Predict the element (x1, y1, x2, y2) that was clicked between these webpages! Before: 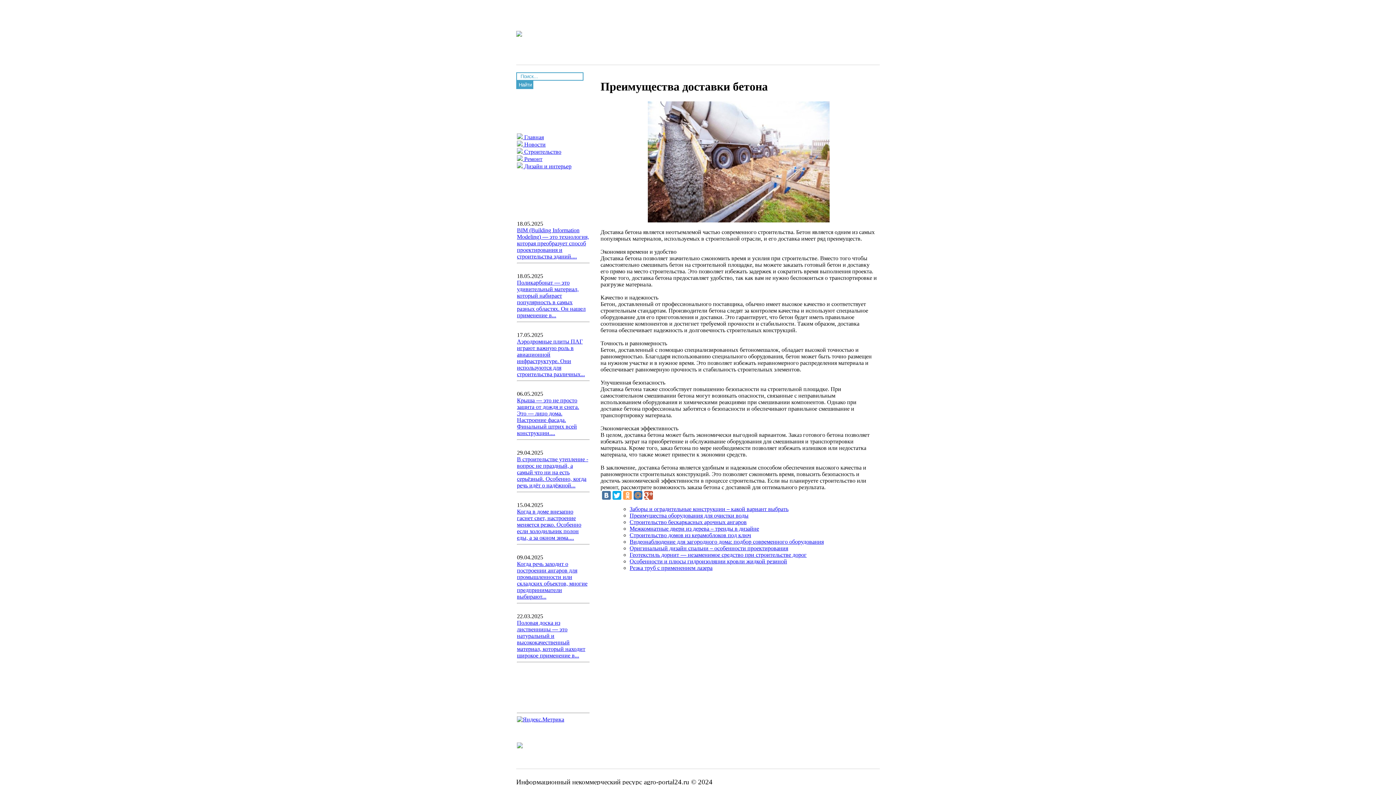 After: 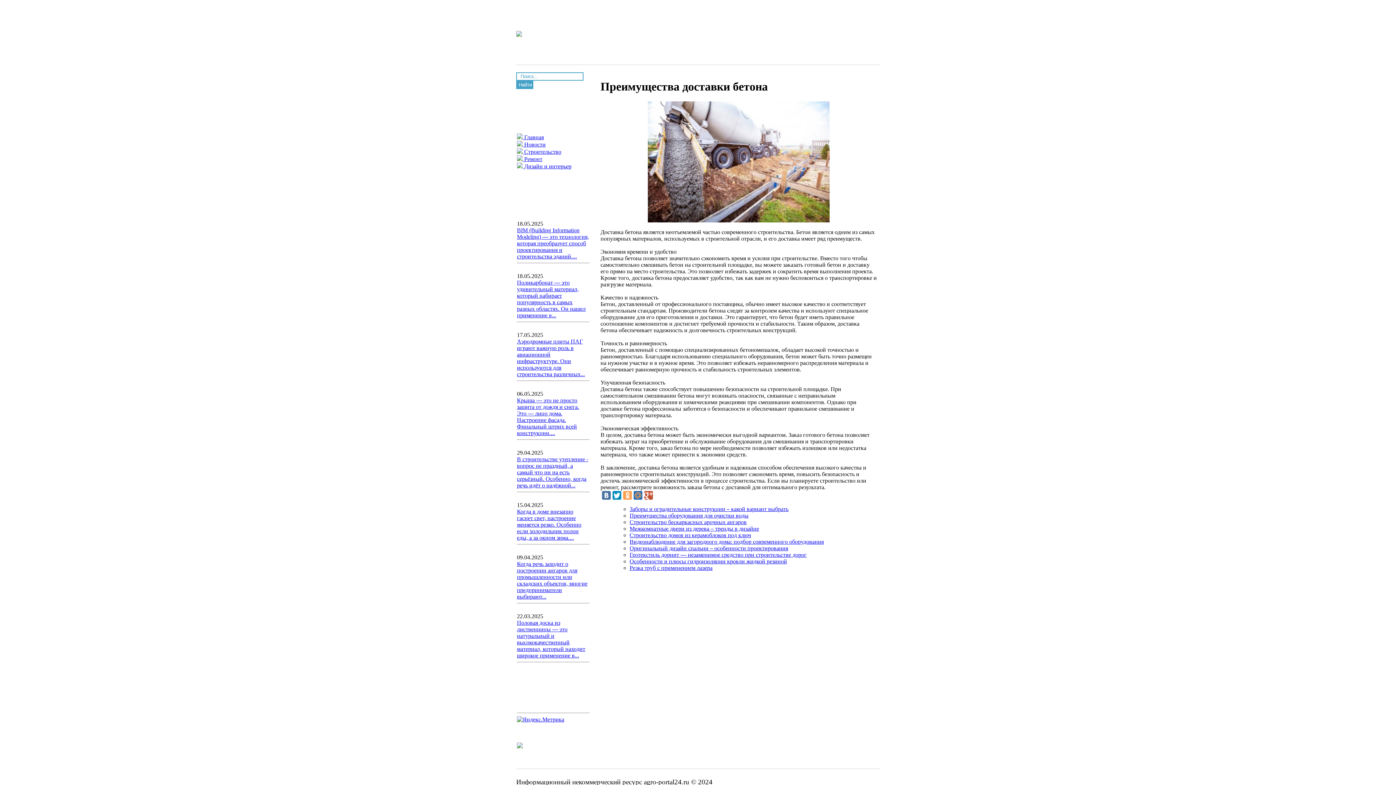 Action: bbox: (612, 491, 621, 499)